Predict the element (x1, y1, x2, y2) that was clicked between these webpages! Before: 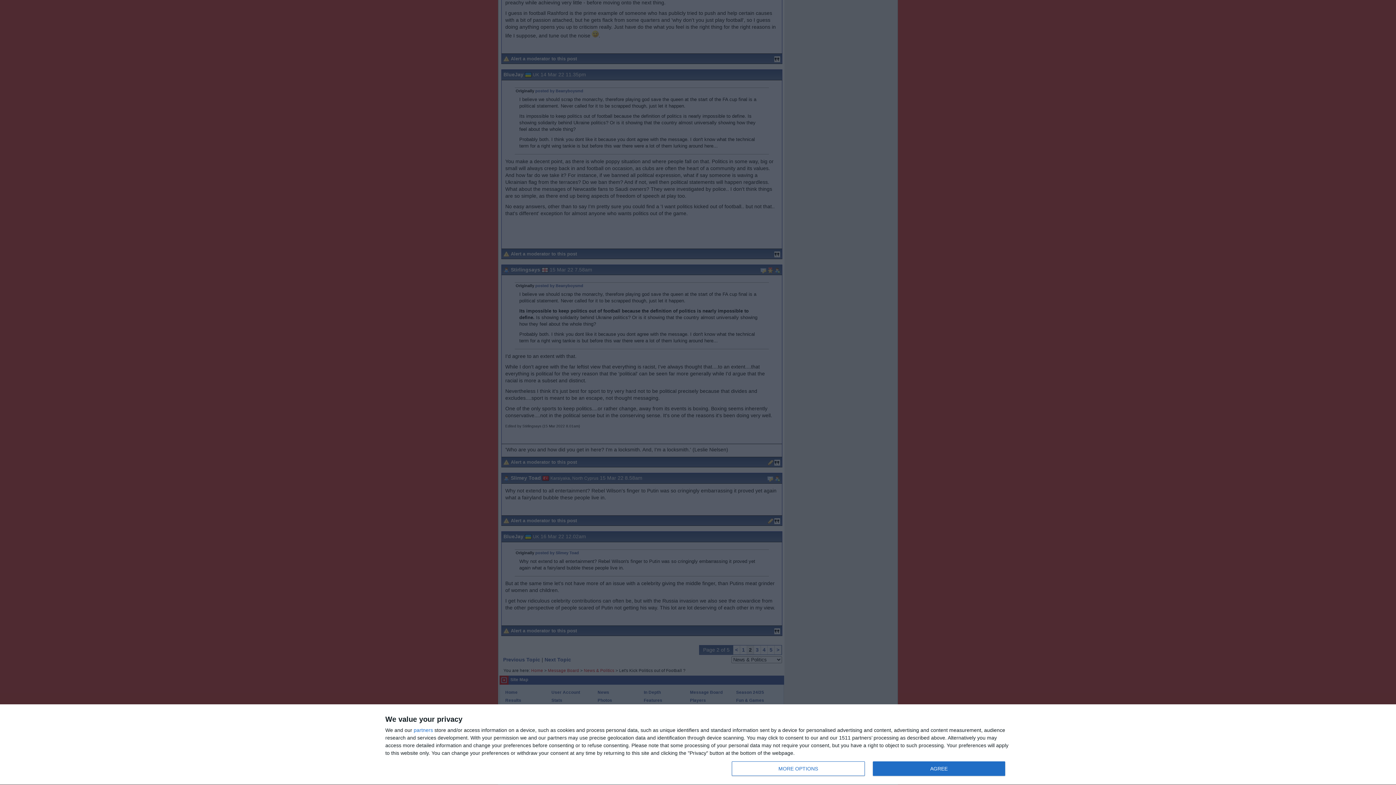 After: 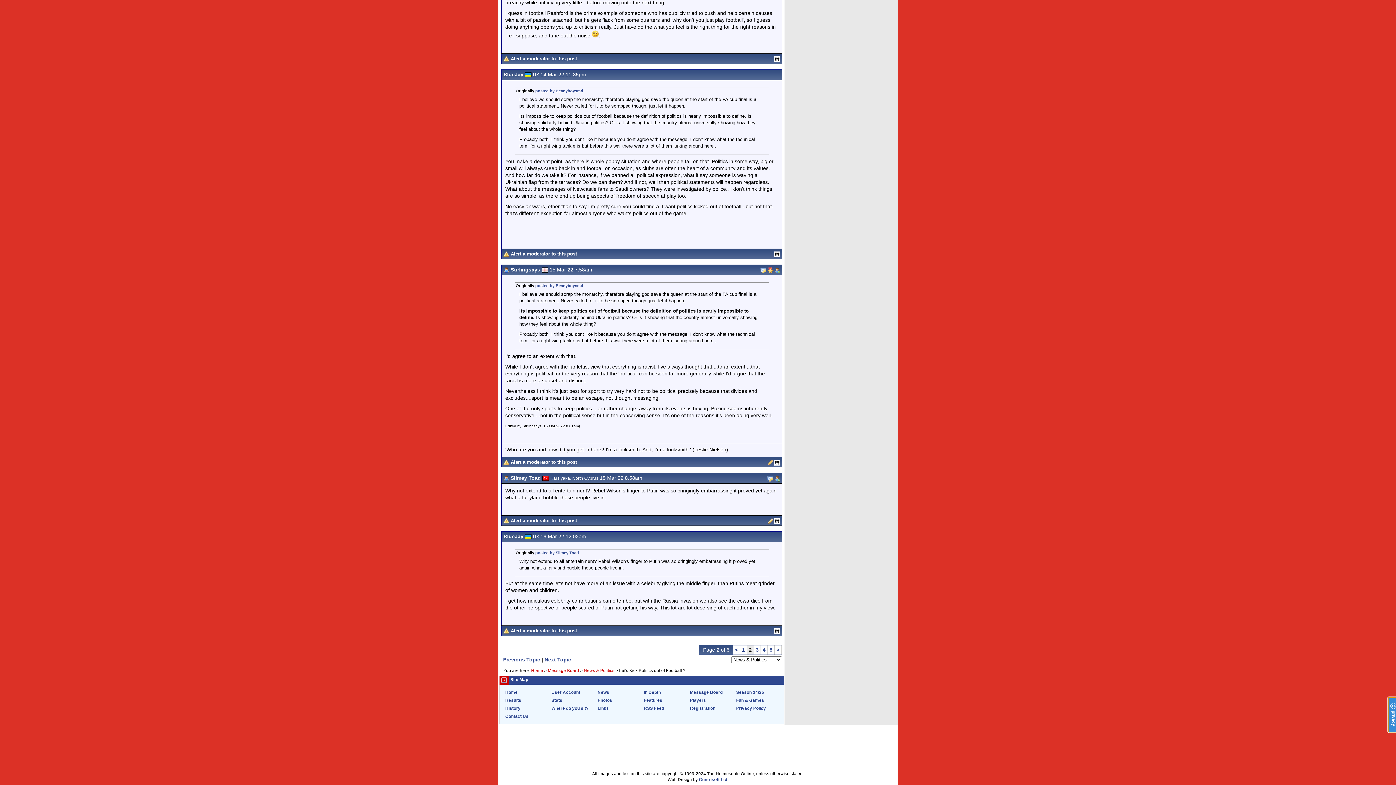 Action: label: AGREE bbox: (872, 761, 1005, 776)